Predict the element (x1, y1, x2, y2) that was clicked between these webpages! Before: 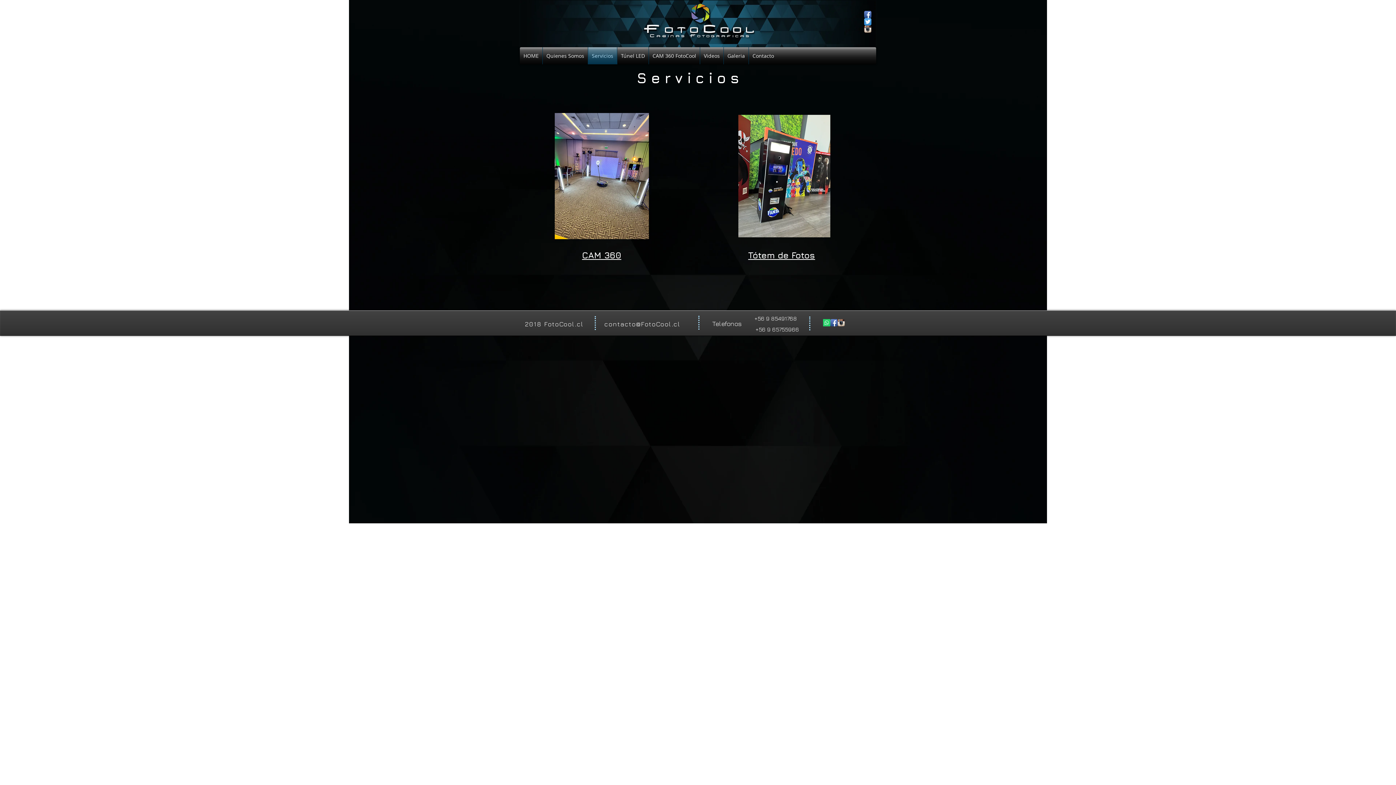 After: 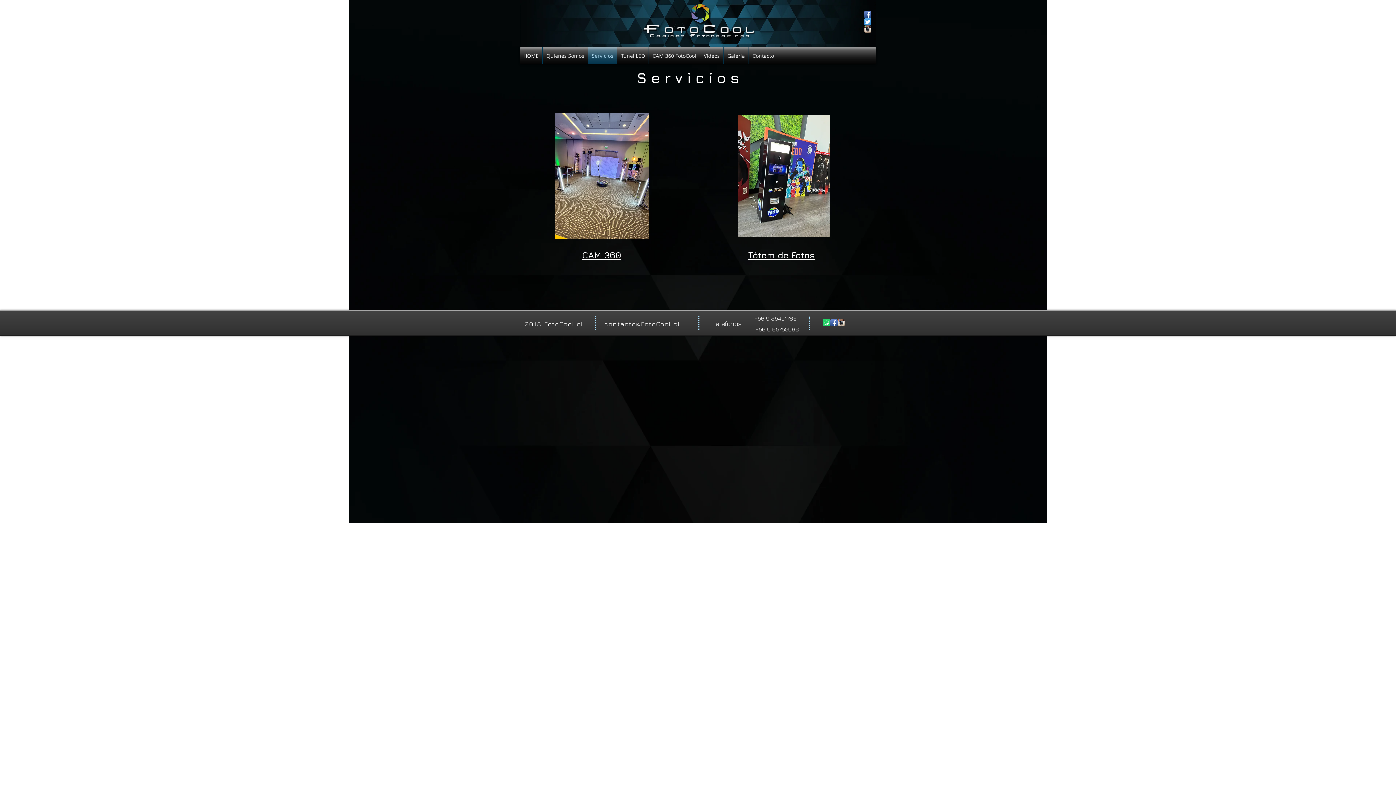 Action: bbox: (830, 319, 837, 326) label: Facebook App Icon